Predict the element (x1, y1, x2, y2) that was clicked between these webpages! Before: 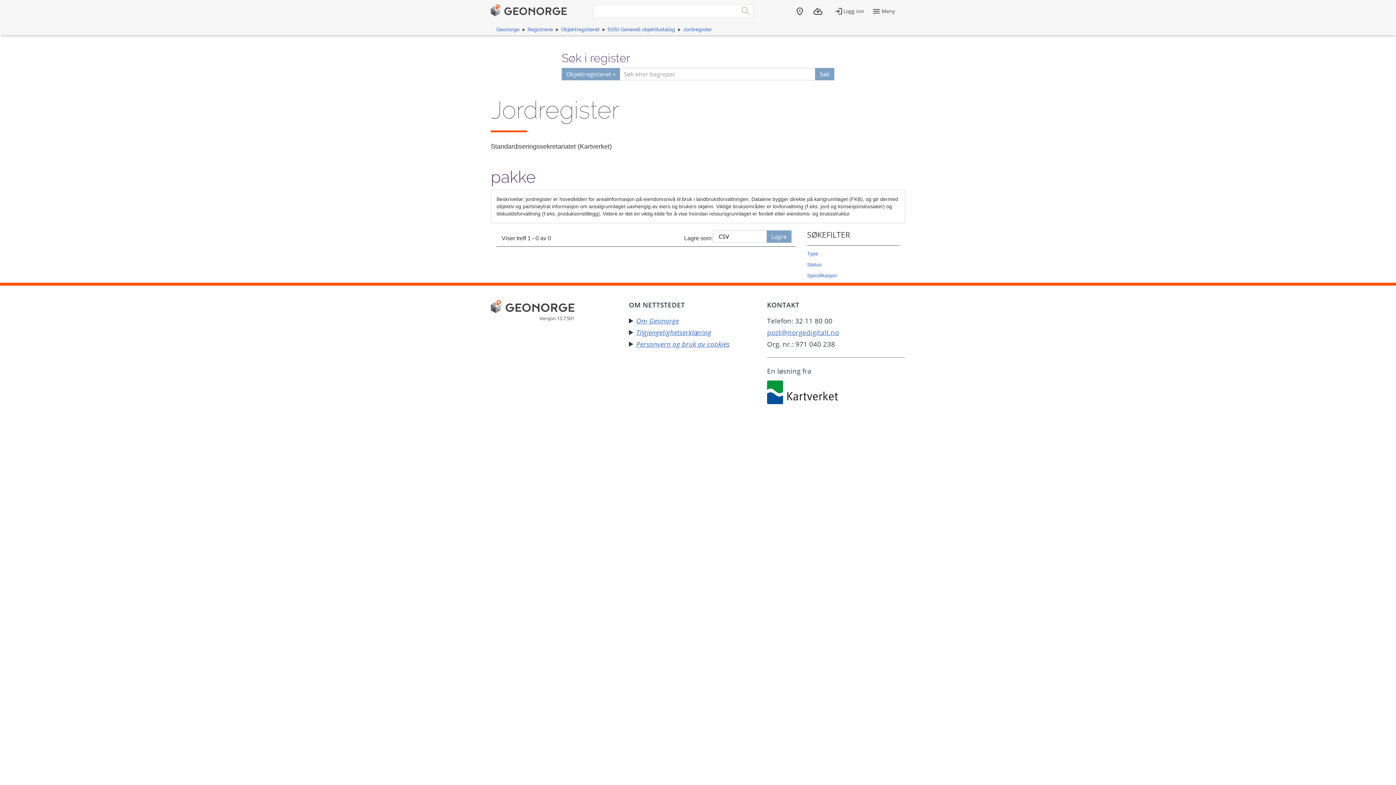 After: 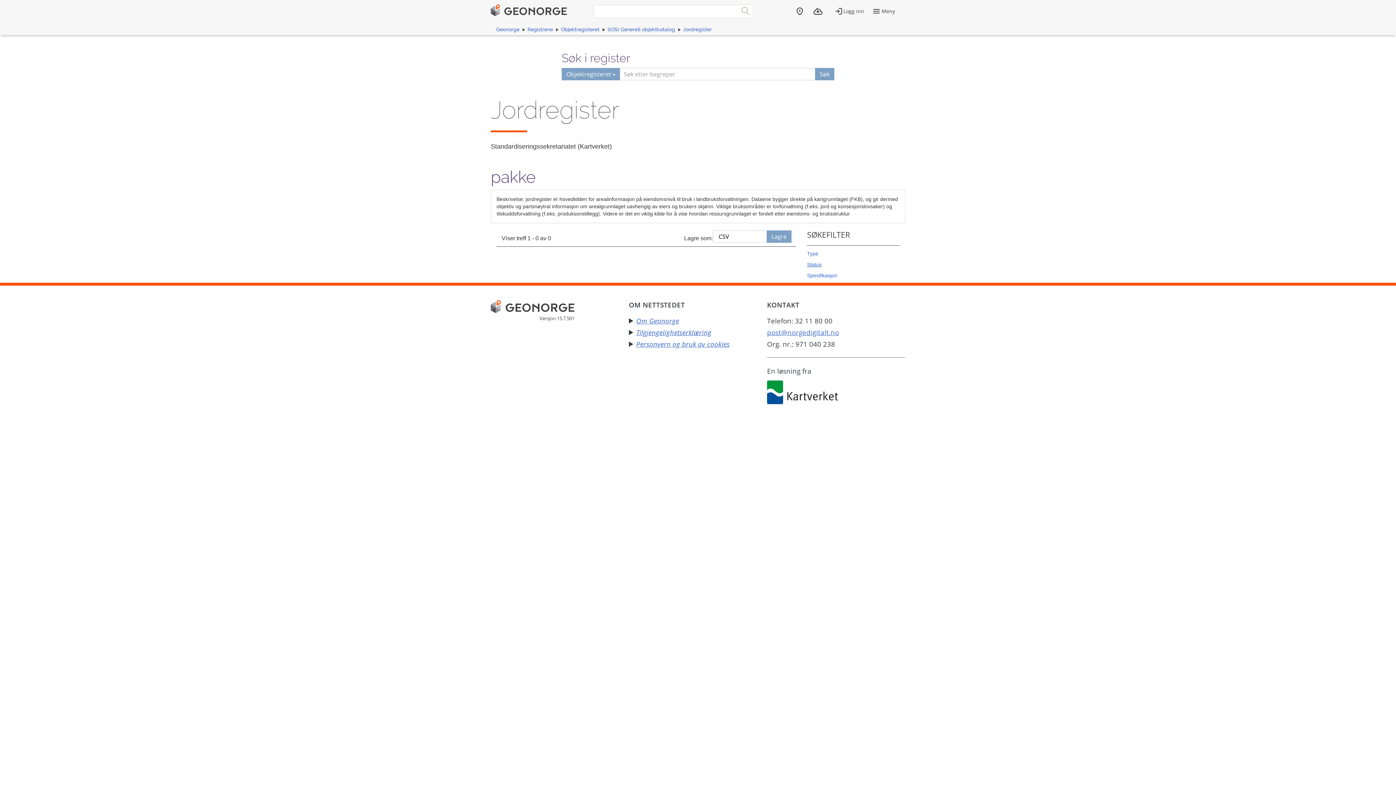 Action: bbox: (807, 261, 900, 268) label: Status